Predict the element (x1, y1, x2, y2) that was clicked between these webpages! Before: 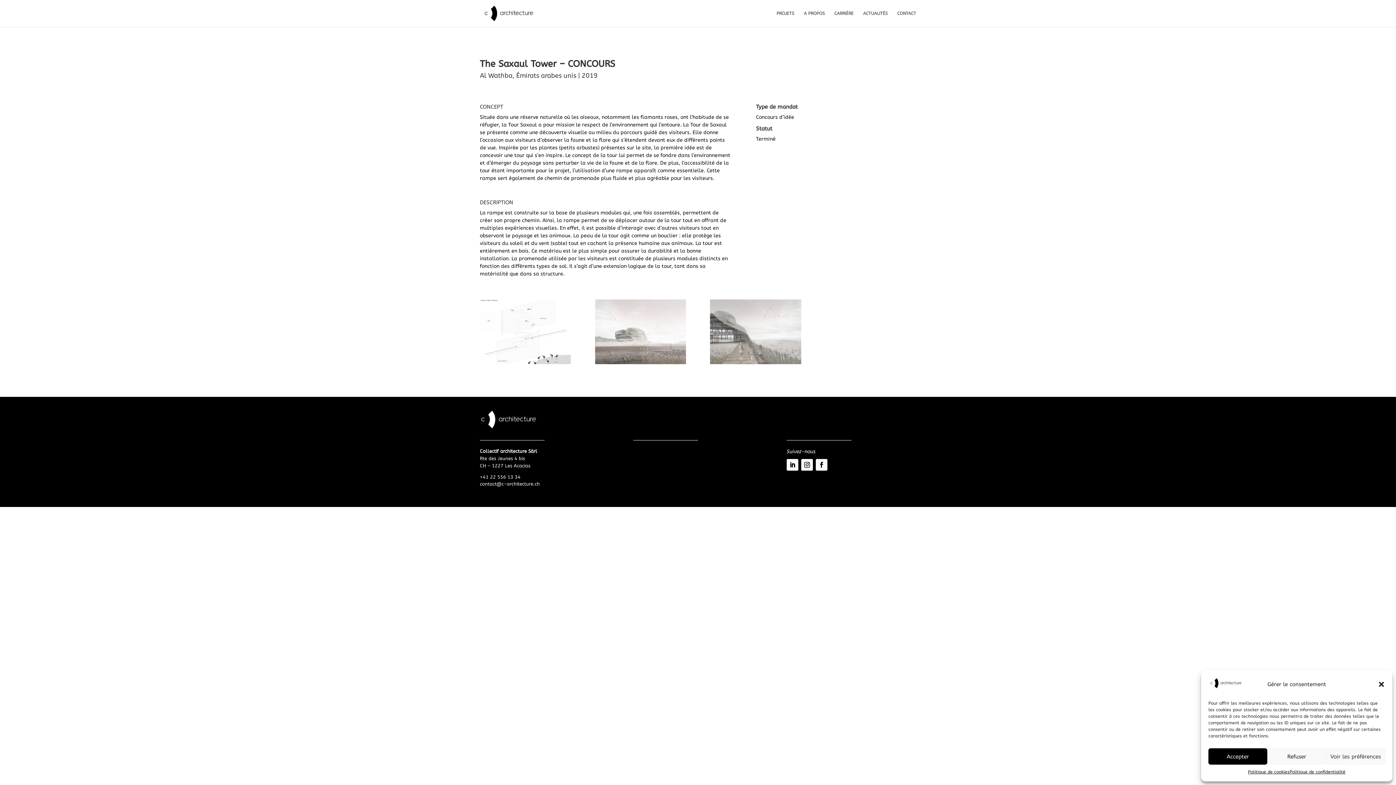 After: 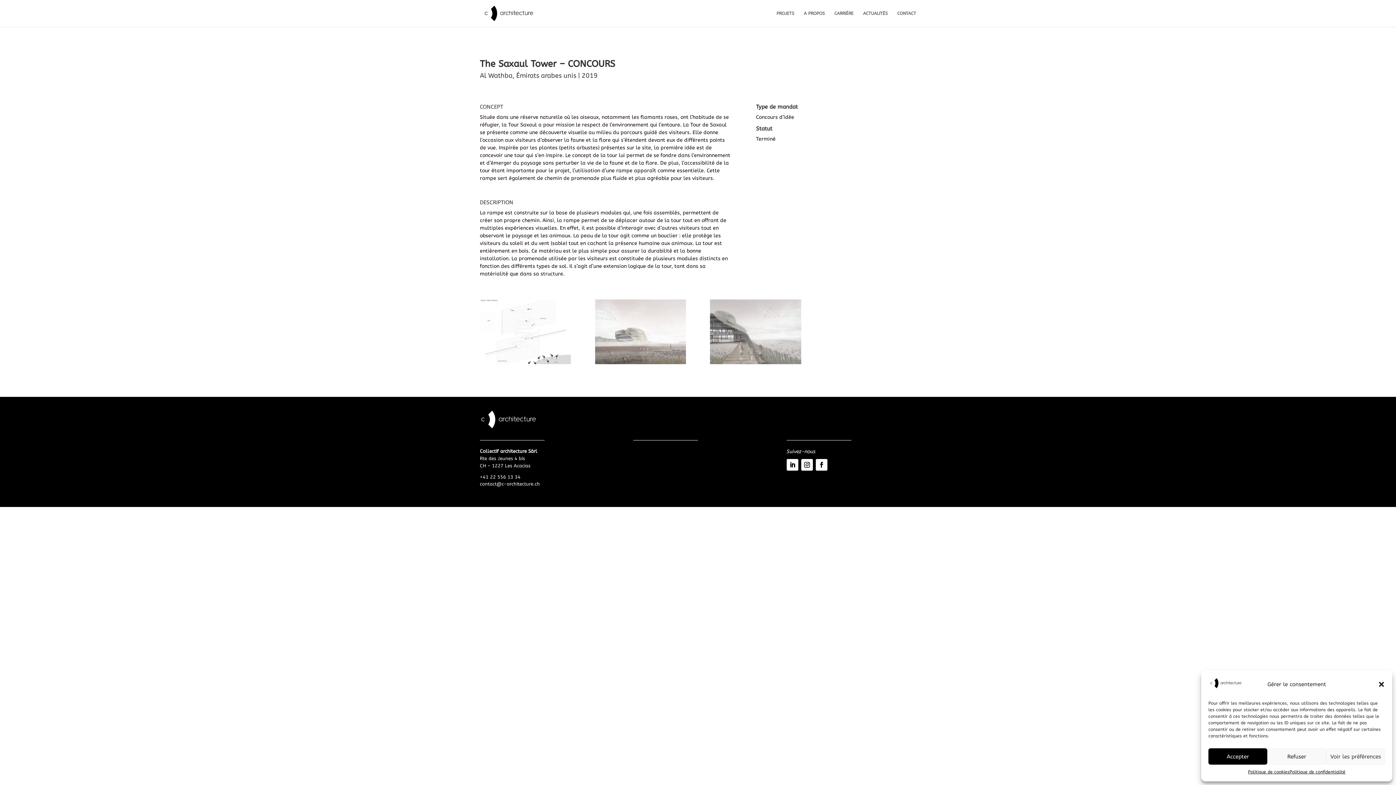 Action: label: contact@c-architecture.ch bbox: (480, 481, 540, 487)